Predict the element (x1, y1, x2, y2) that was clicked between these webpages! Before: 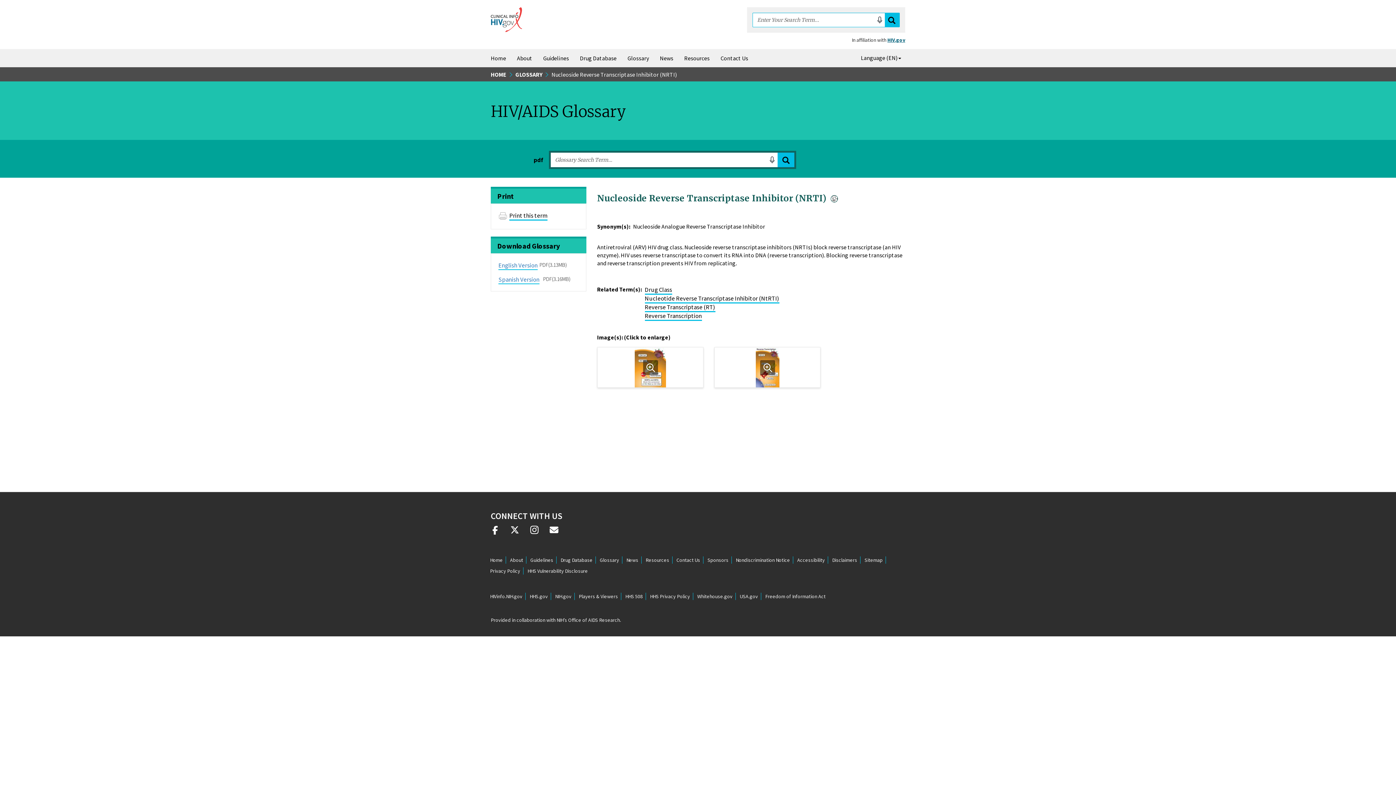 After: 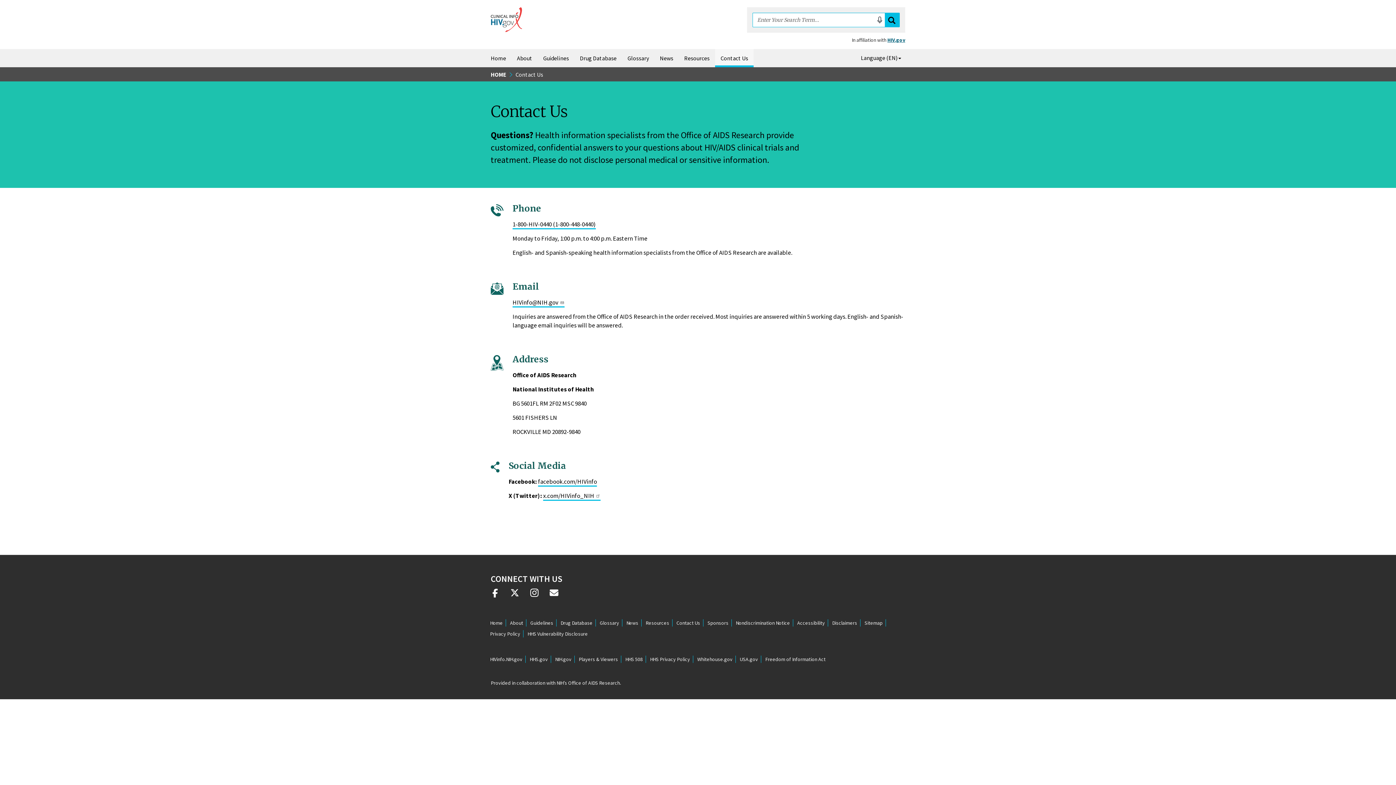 Action: bbox: (673, 556, 703, 564) label: Contact Us